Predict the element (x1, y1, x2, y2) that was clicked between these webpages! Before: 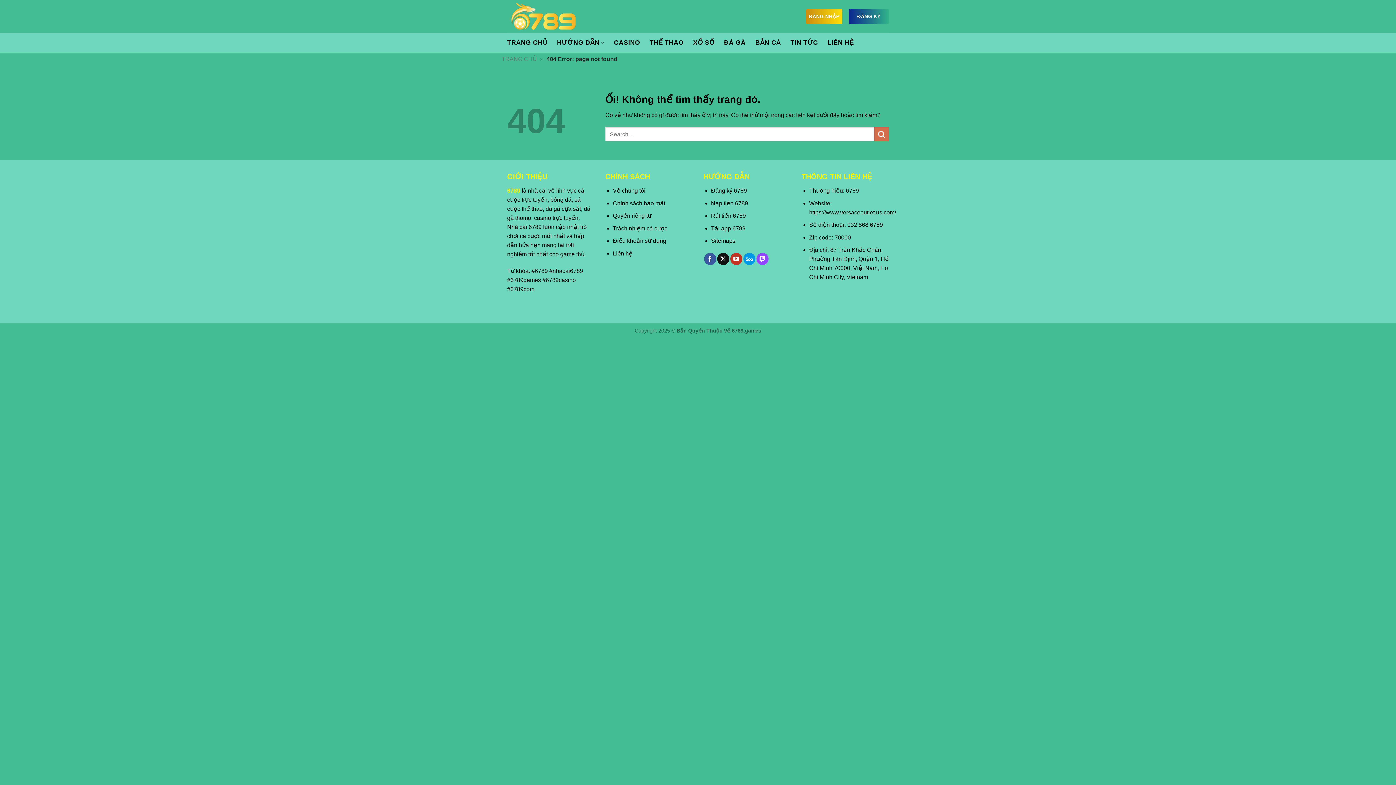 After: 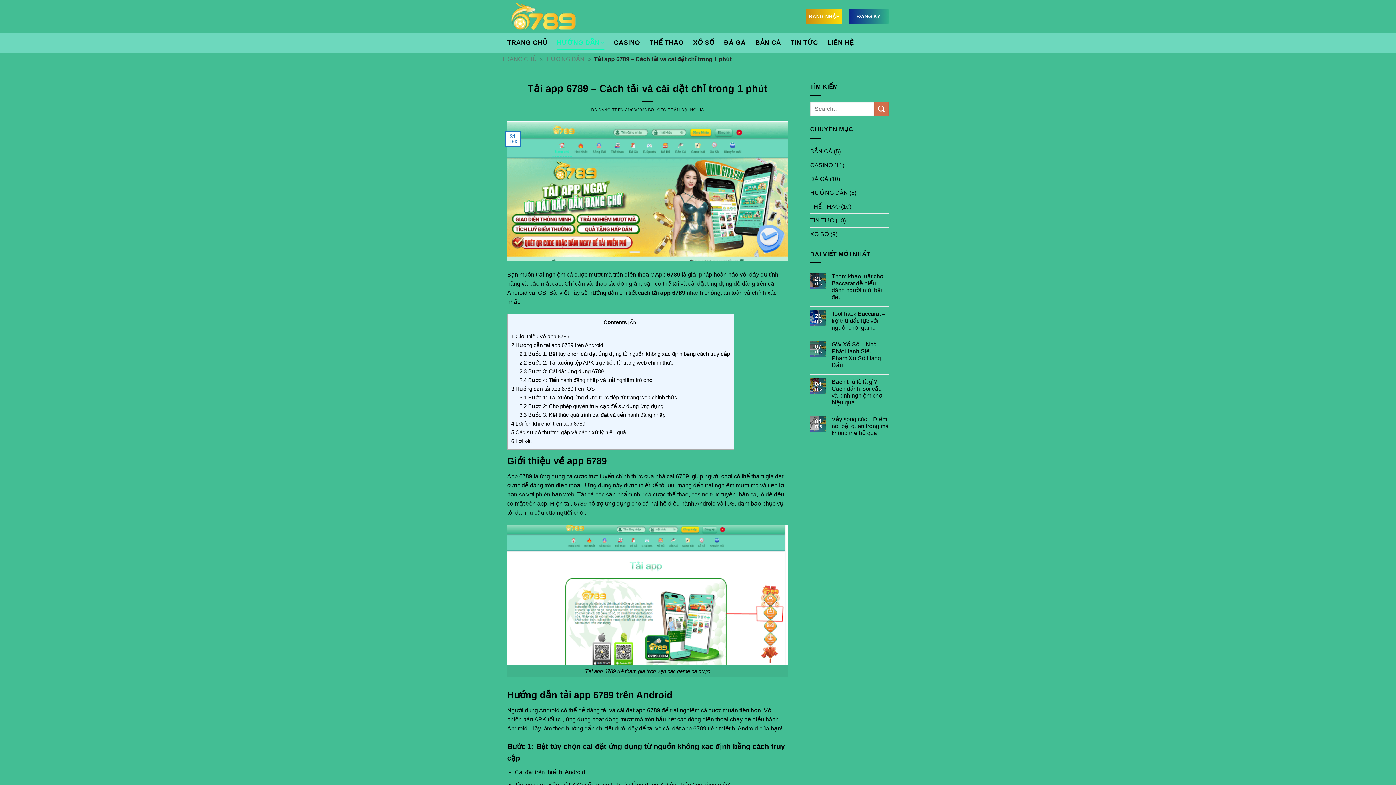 Action: label: Tải app 6789 bbox: (711, 225, 745, 231)